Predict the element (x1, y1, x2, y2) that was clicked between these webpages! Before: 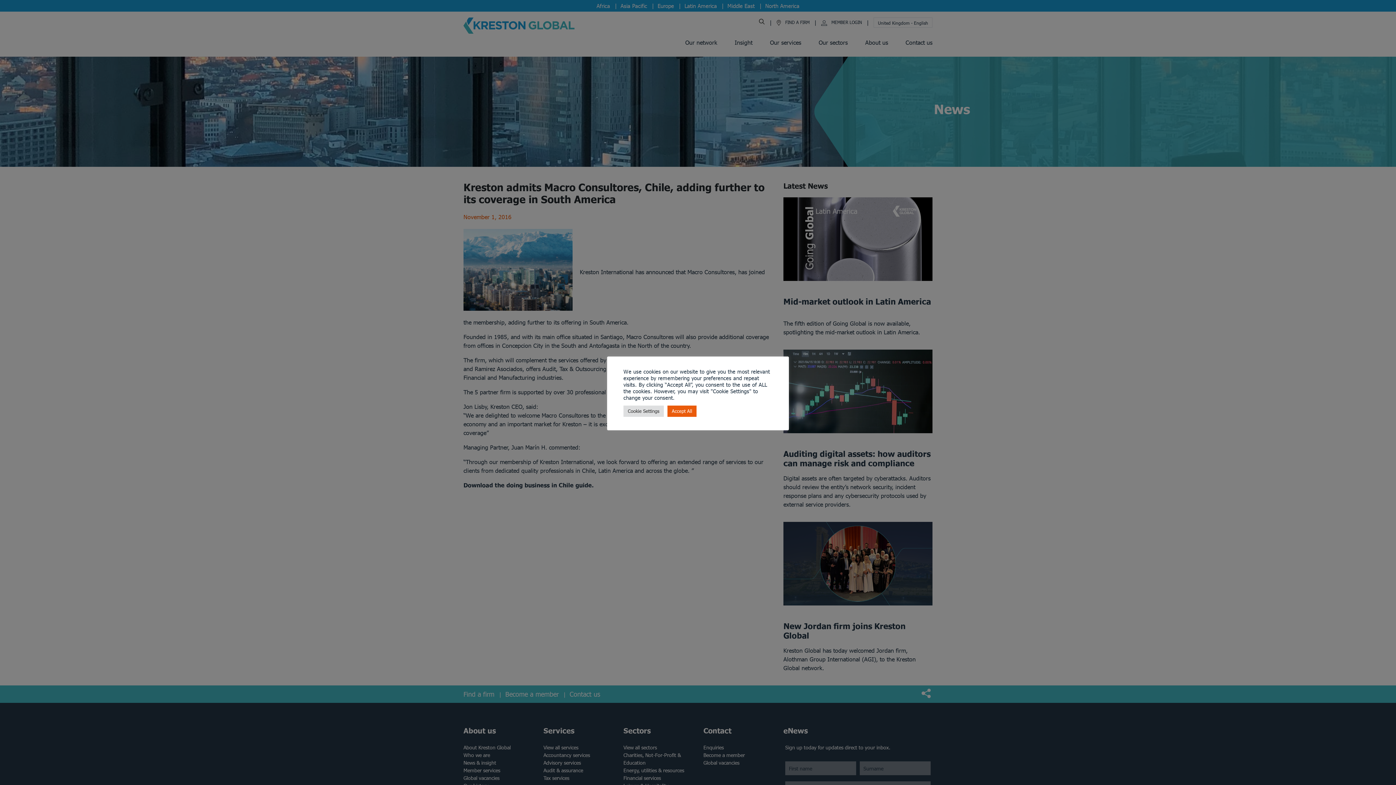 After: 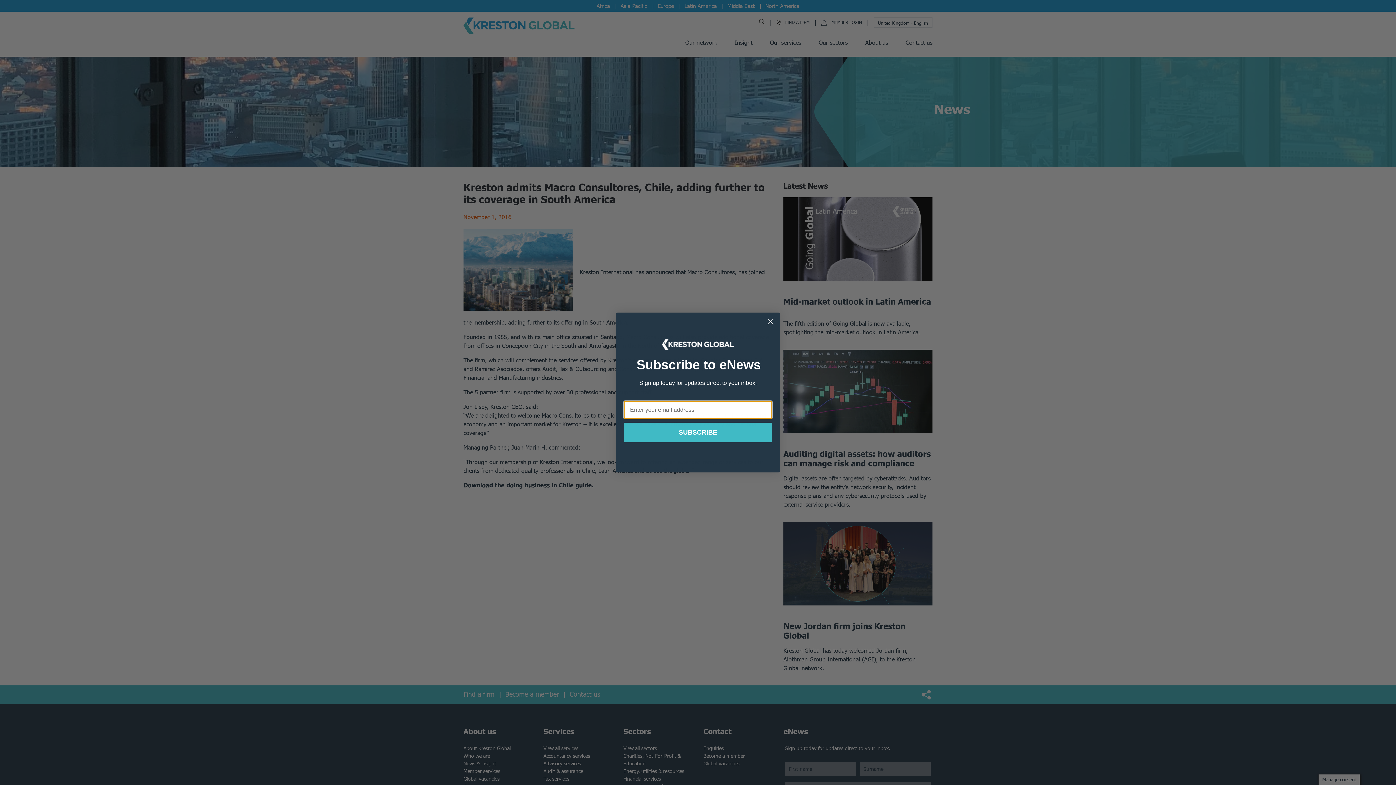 Action: label: Accept All bbox: (667, 405, 696, 416)